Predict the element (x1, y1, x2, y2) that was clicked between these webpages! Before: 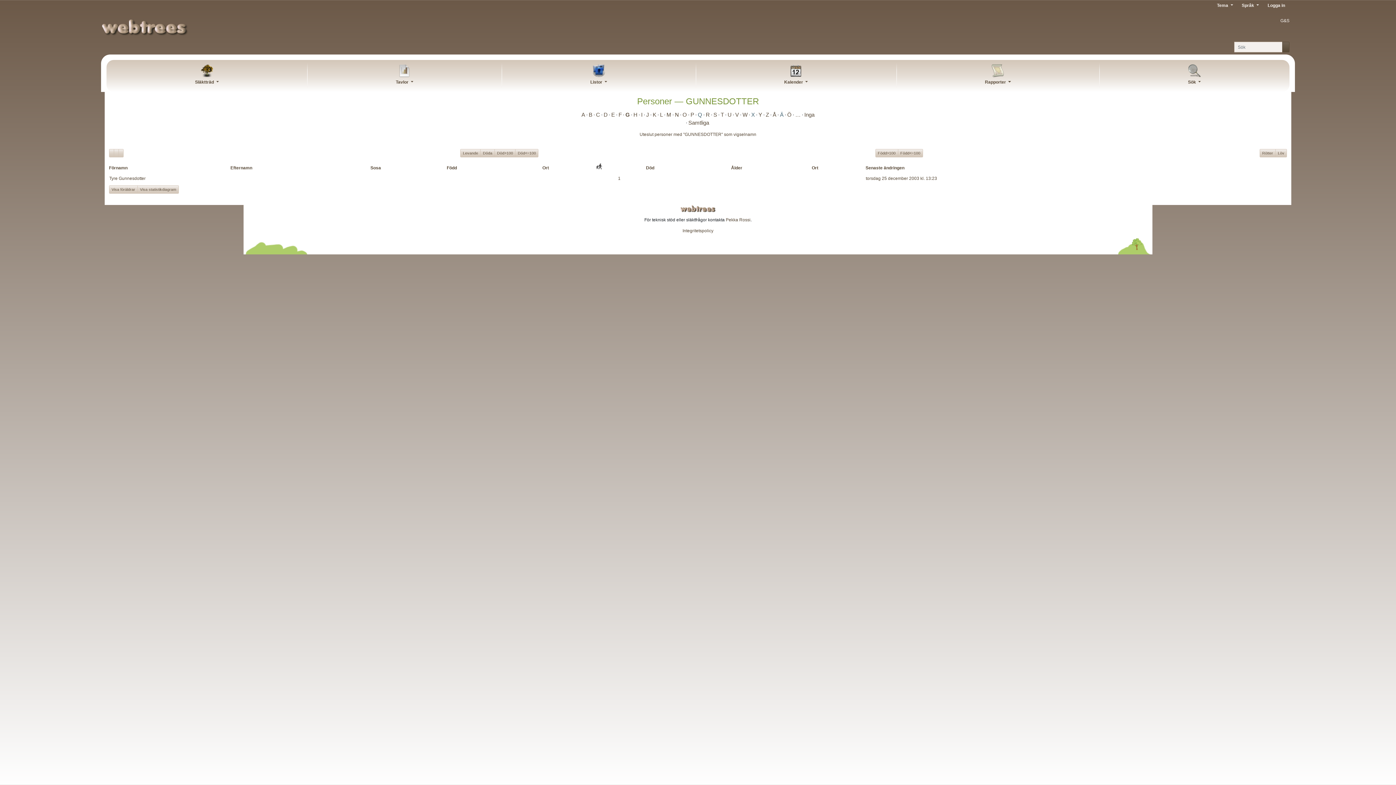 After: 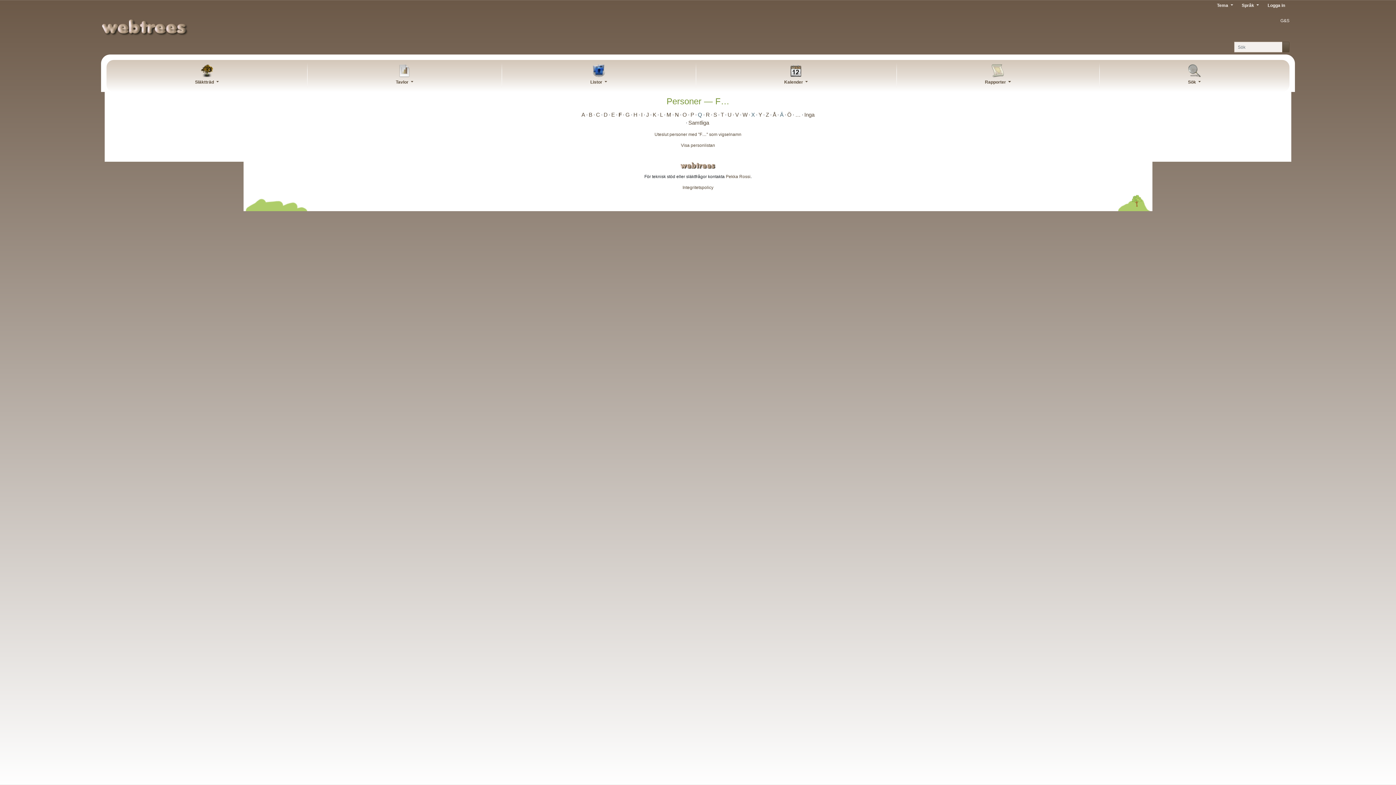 Action: label: F bbox: (617, 110, 623, 118)